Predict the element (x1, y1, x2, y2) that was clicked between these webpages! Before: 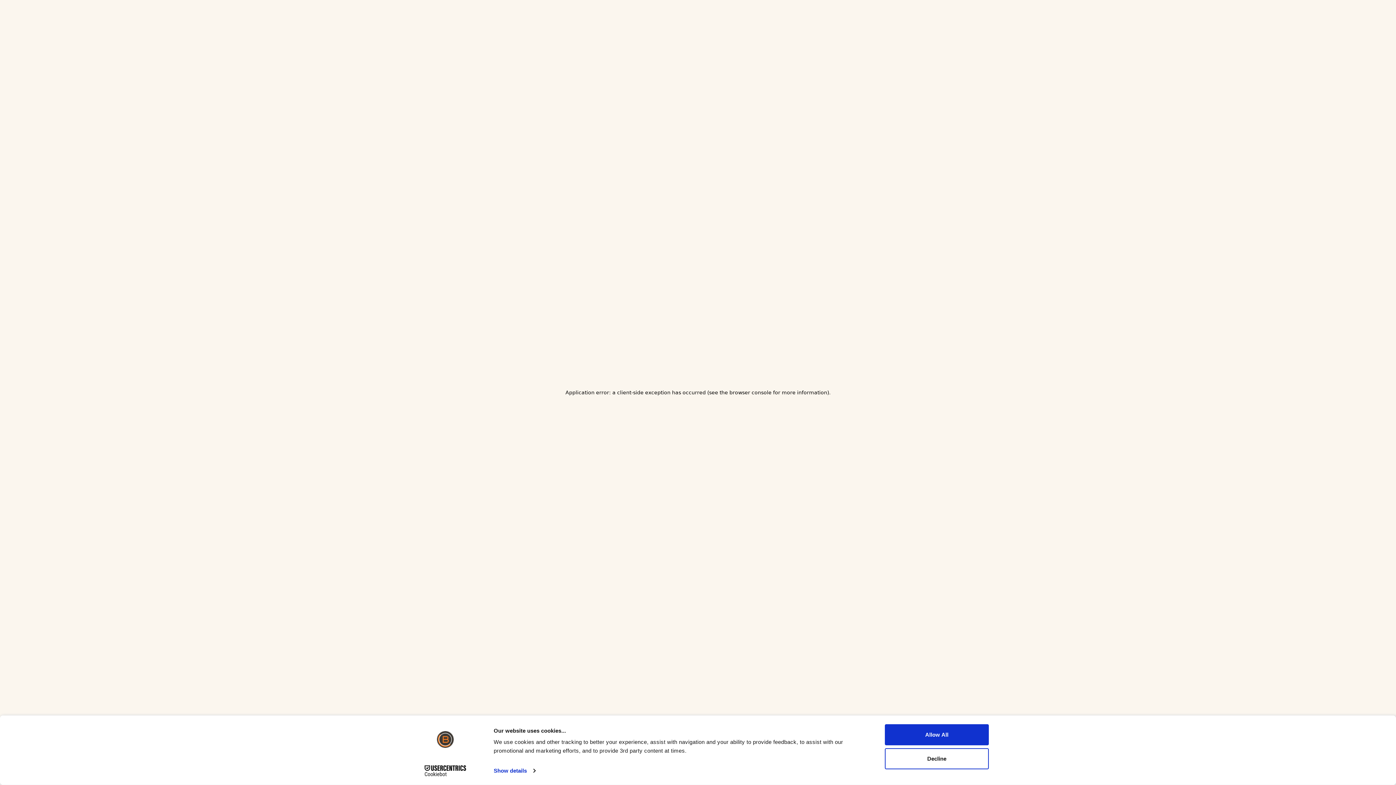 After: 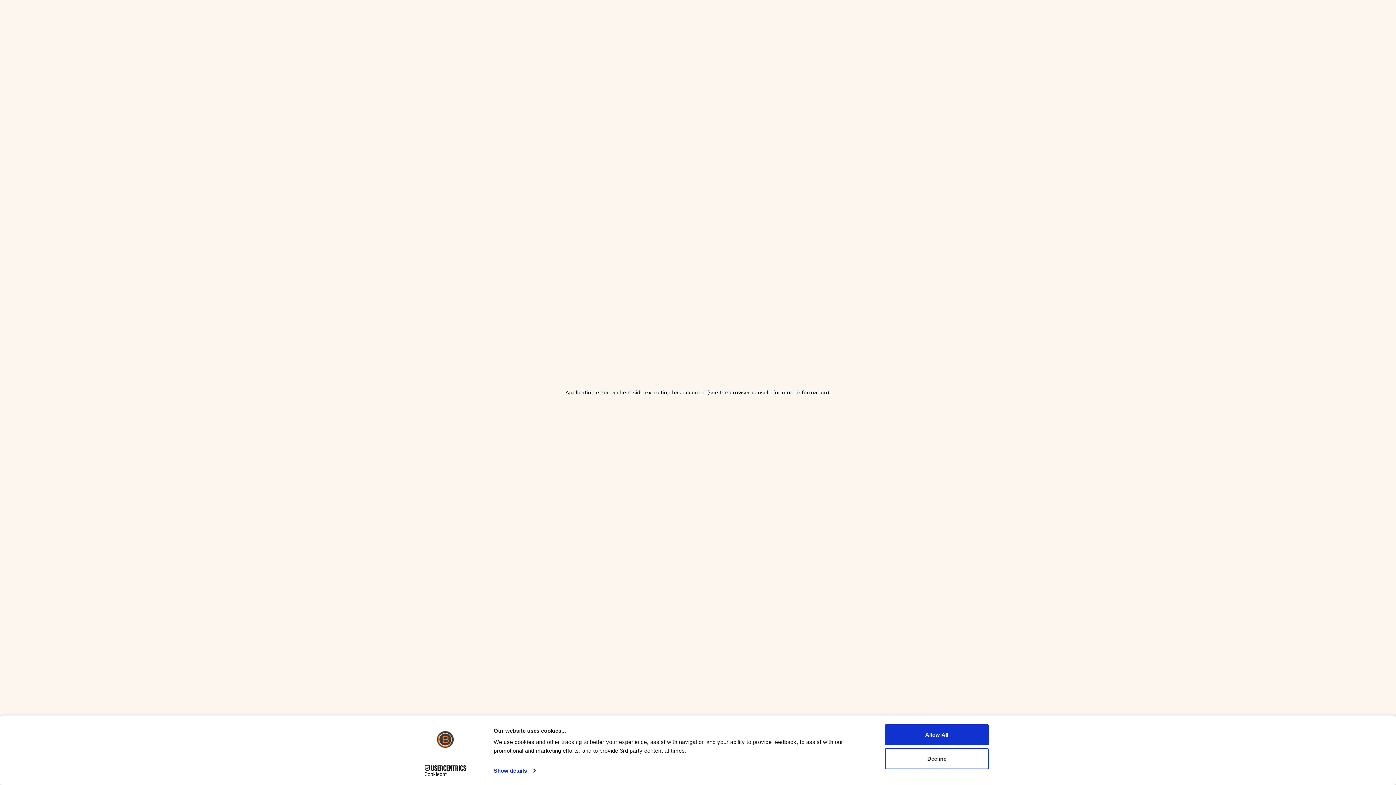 Action: label: Cookiebot - opens in a new window bbox: (413, 765, 477, 776)